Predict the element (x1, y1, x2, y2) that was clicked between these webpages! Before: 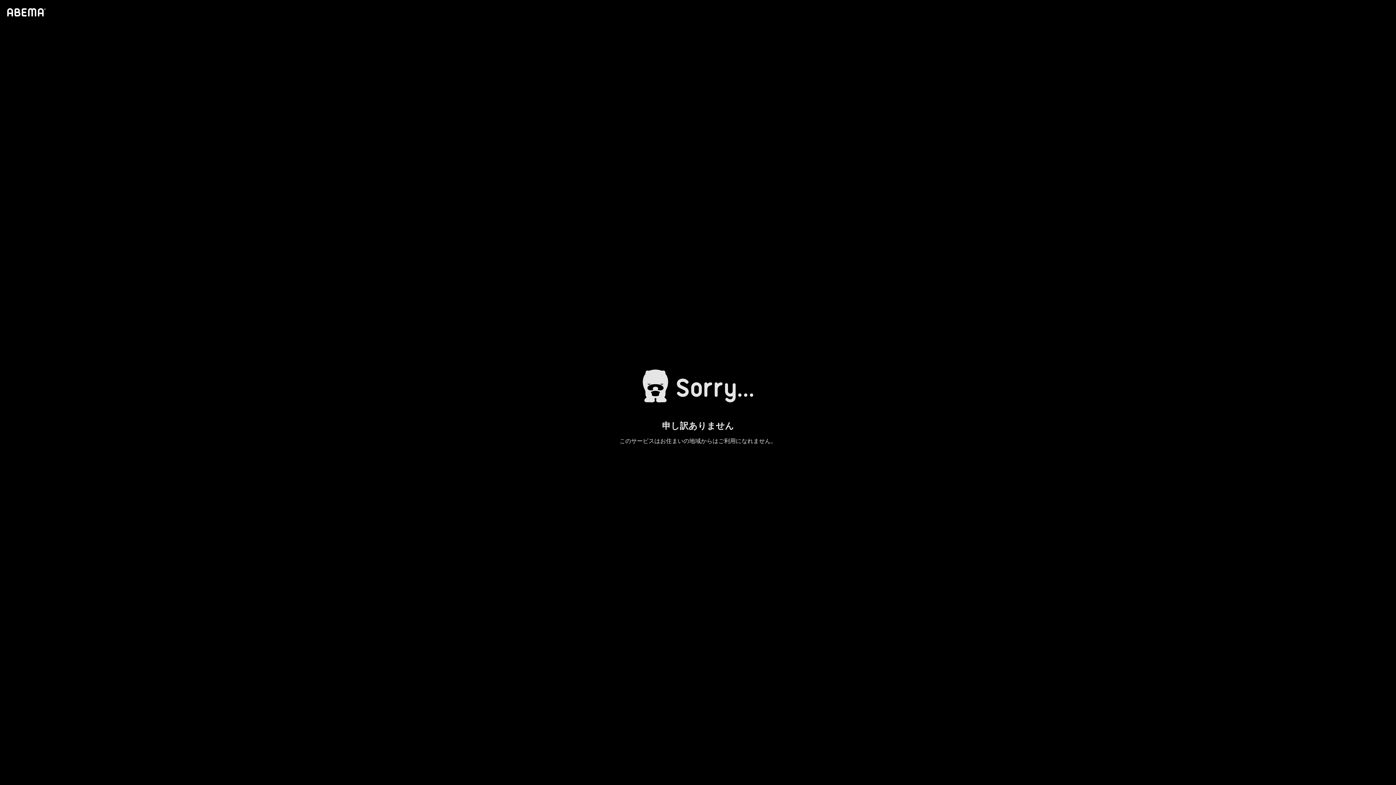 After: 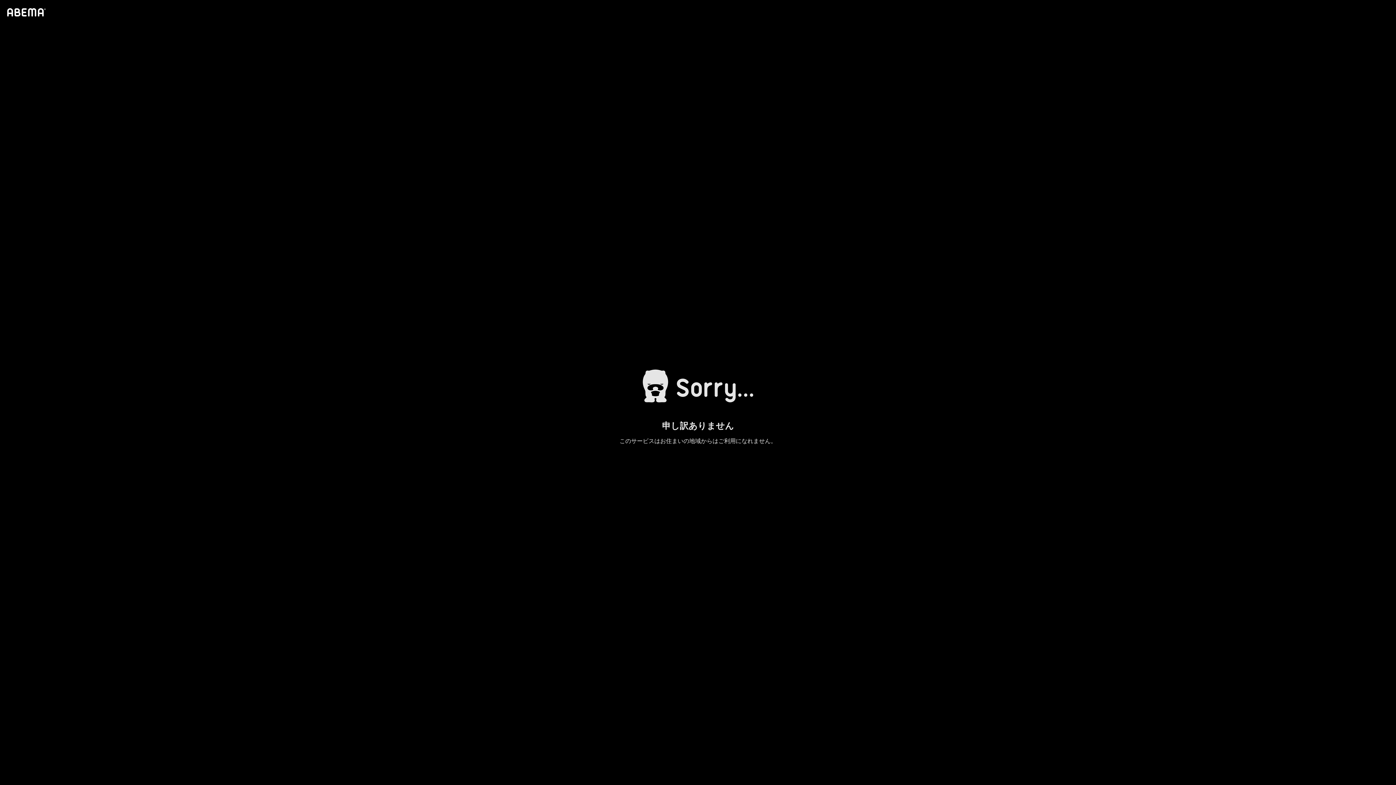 Action: bbox: (4, 1, 46, 23)